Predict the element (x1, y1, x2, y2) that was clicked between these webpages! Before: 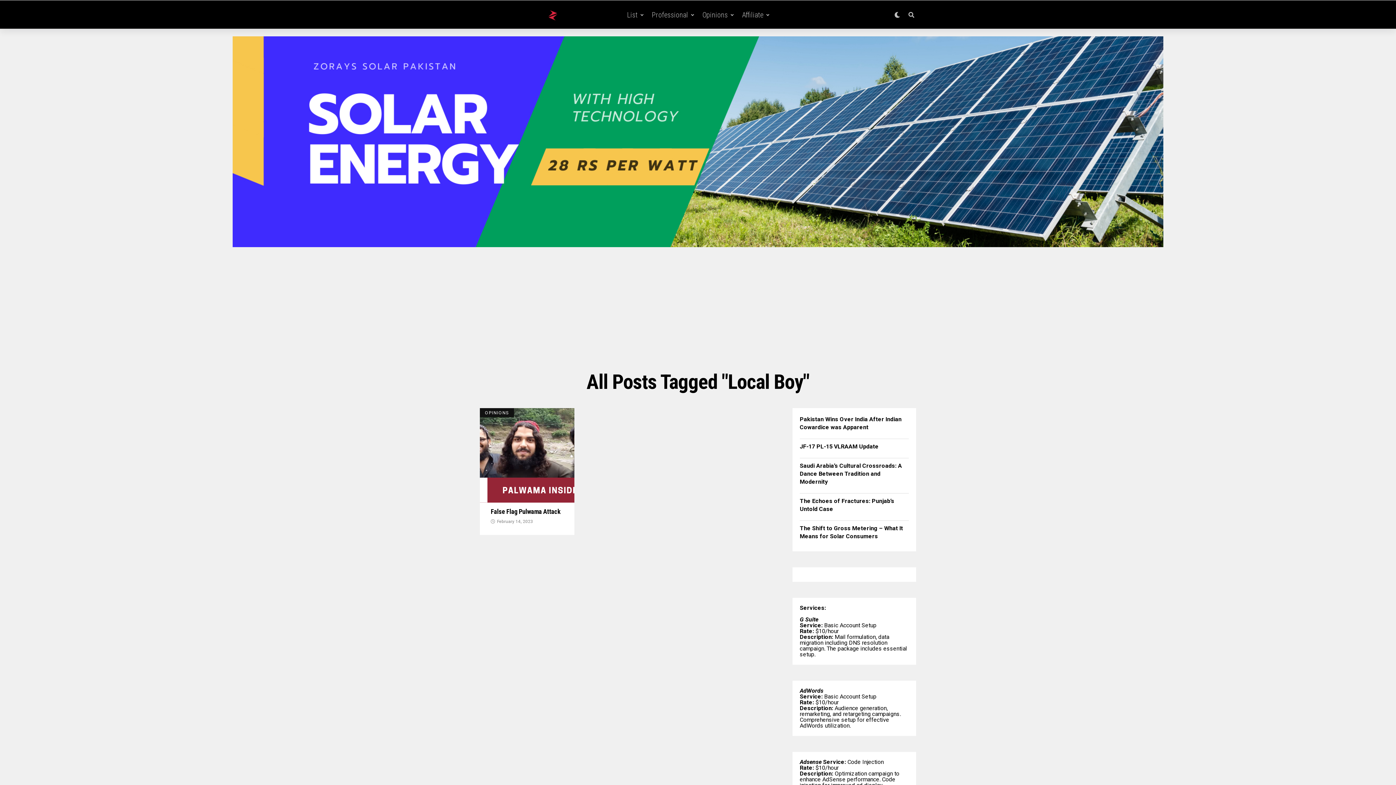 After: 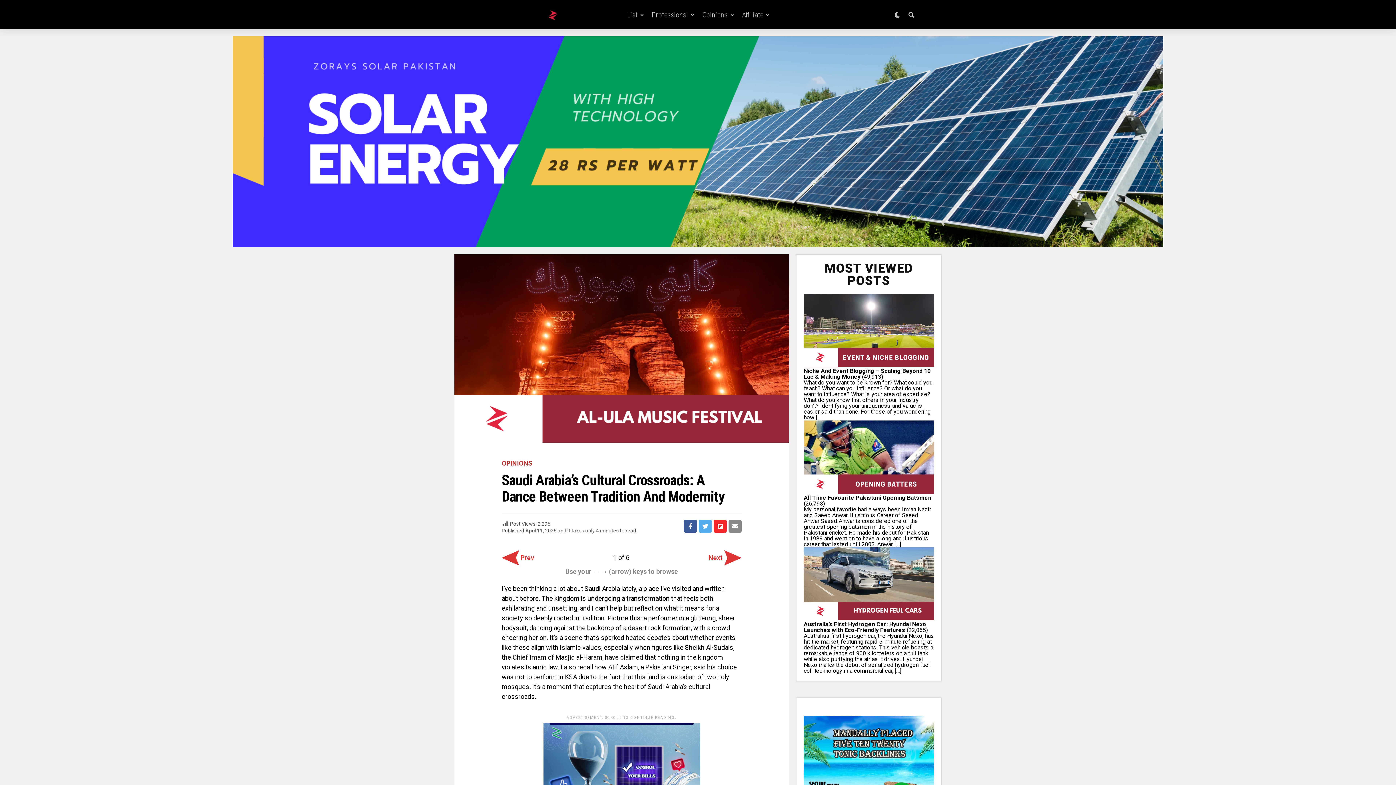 Action: label: Saudi Arabia’s Cultural Crossroads: A Dance Between Tradition and Modernity bbox: (800, 462, 902, 485)